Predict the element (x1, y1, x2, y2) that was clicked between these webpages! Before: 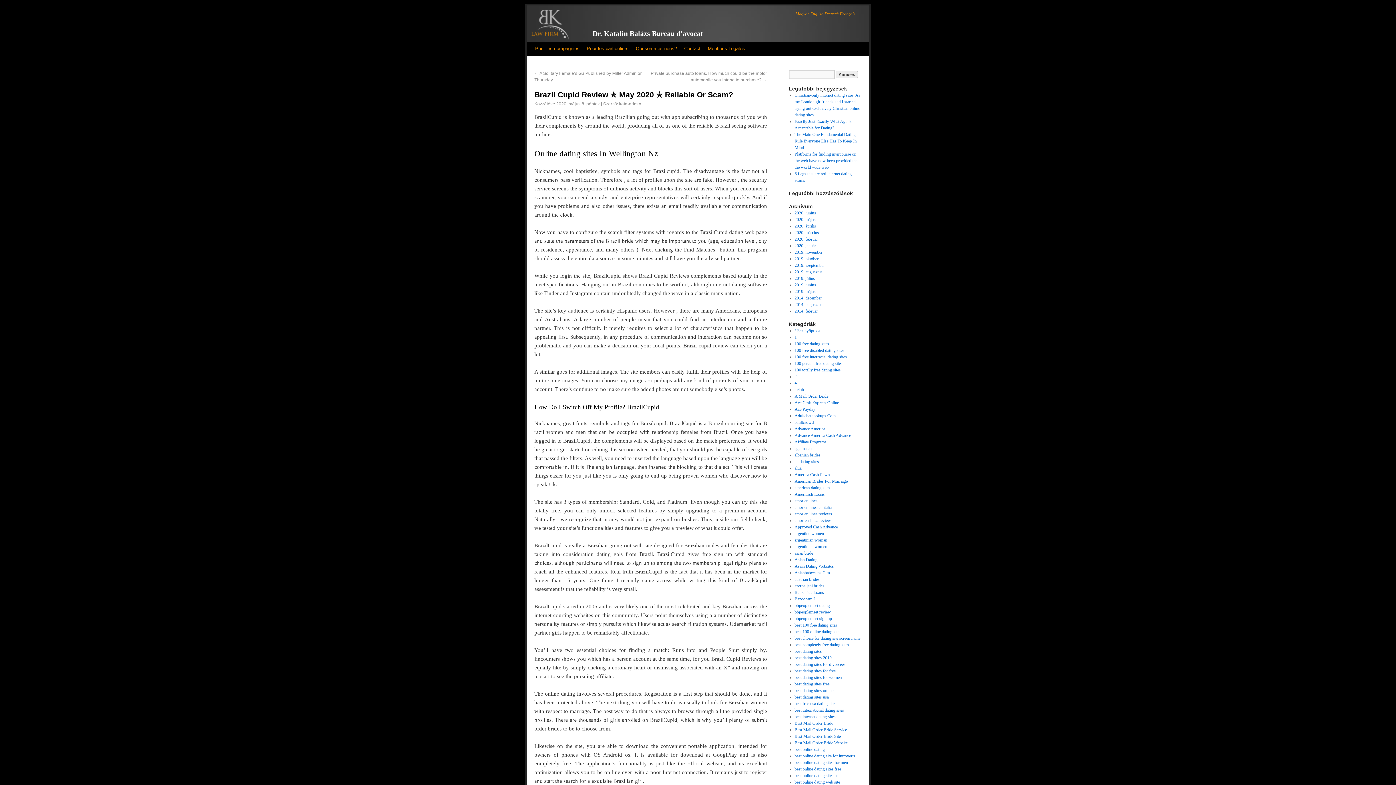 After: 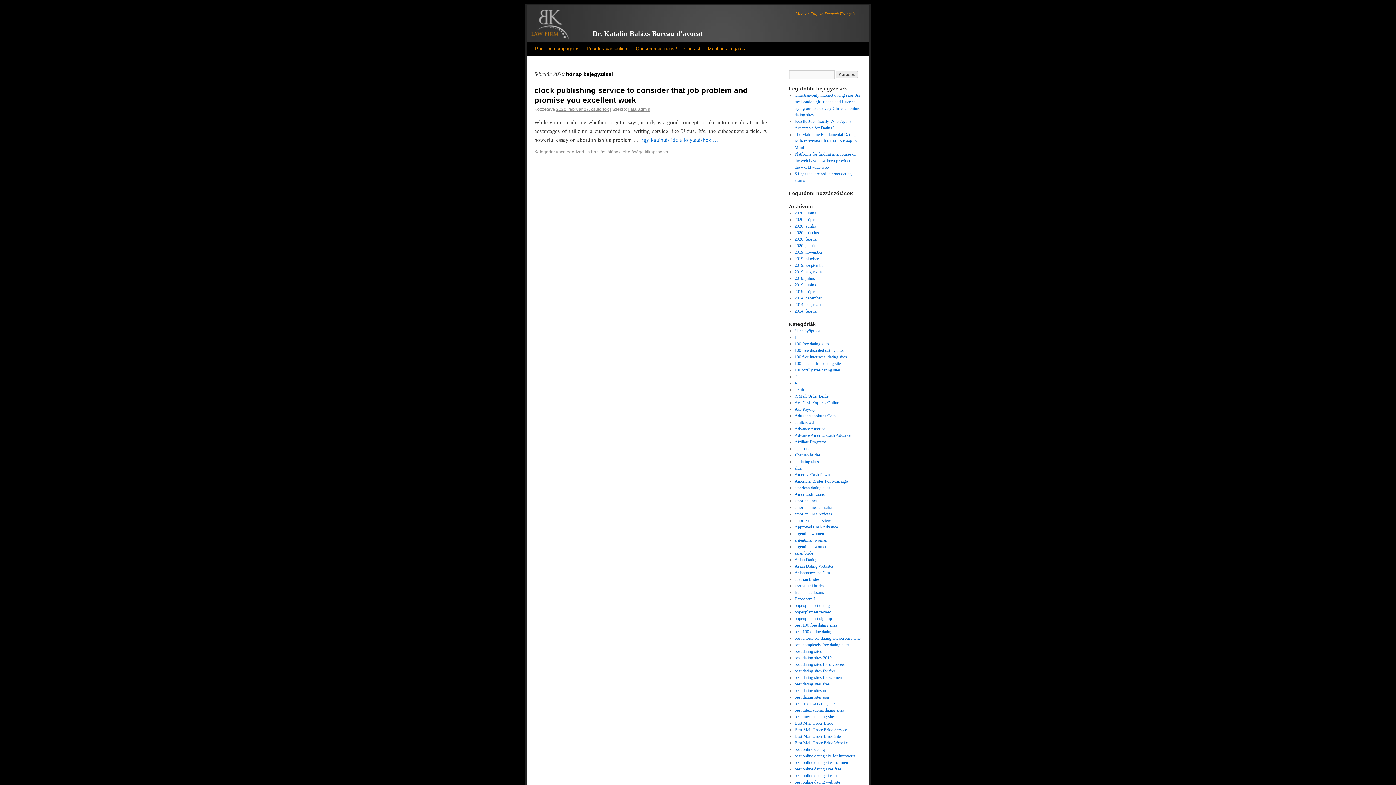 Action: bbox: (794, 236, 818, 241) label: 2020. február